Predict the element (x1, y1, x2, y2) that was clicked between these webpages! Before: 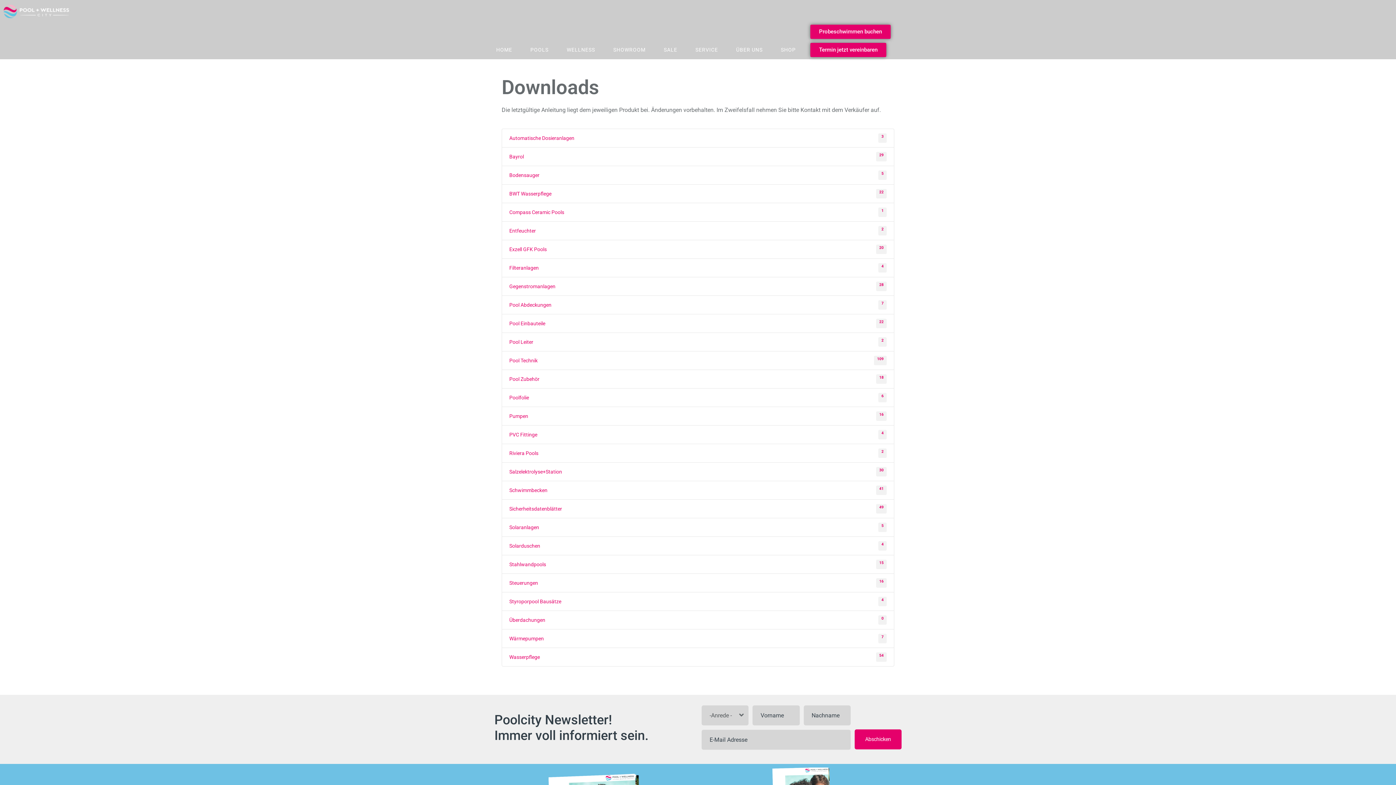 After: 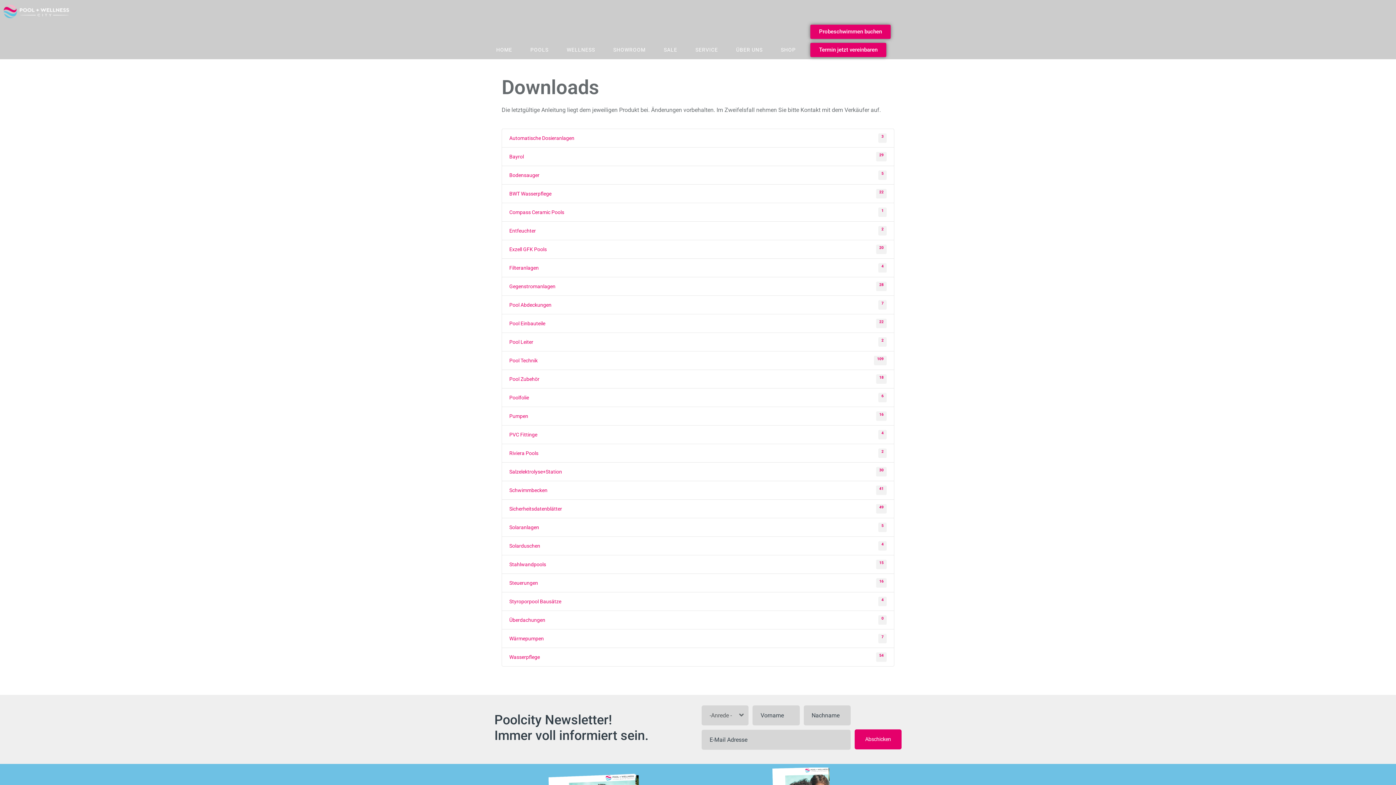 Action: label: SALE bbox: (662, 45, 679, 55)